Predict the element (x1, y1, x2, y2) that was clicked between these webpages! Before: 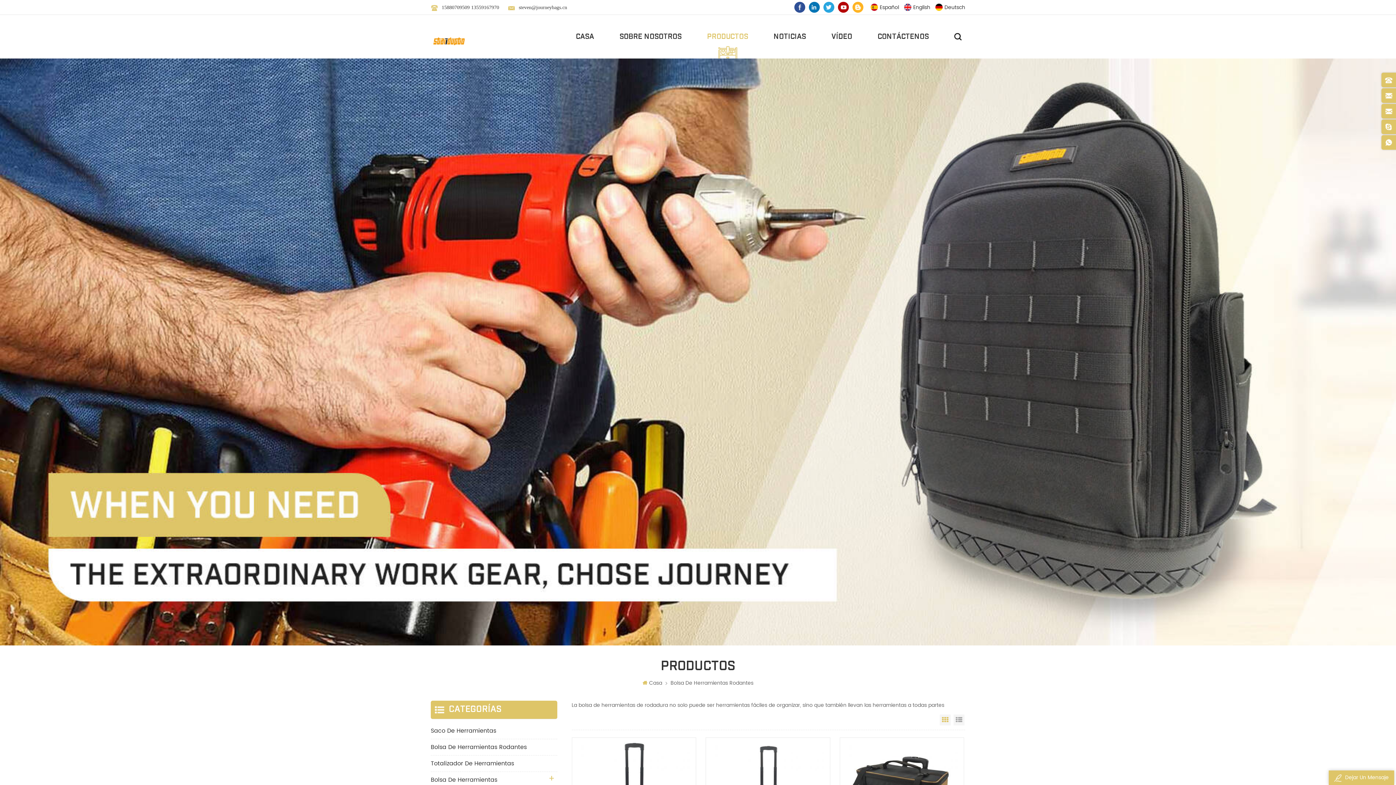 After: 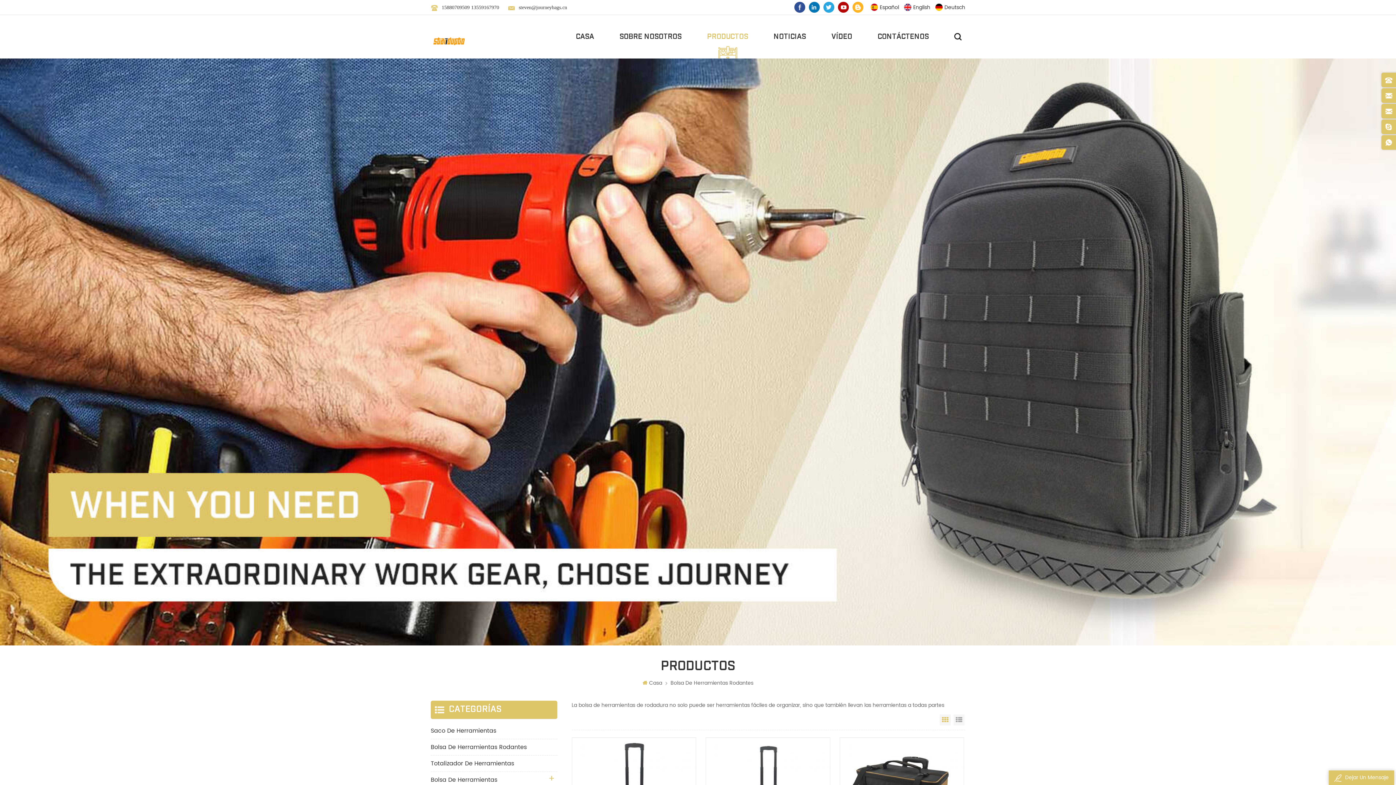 Action: label: Español bbox: (870, 0, 899, 14)